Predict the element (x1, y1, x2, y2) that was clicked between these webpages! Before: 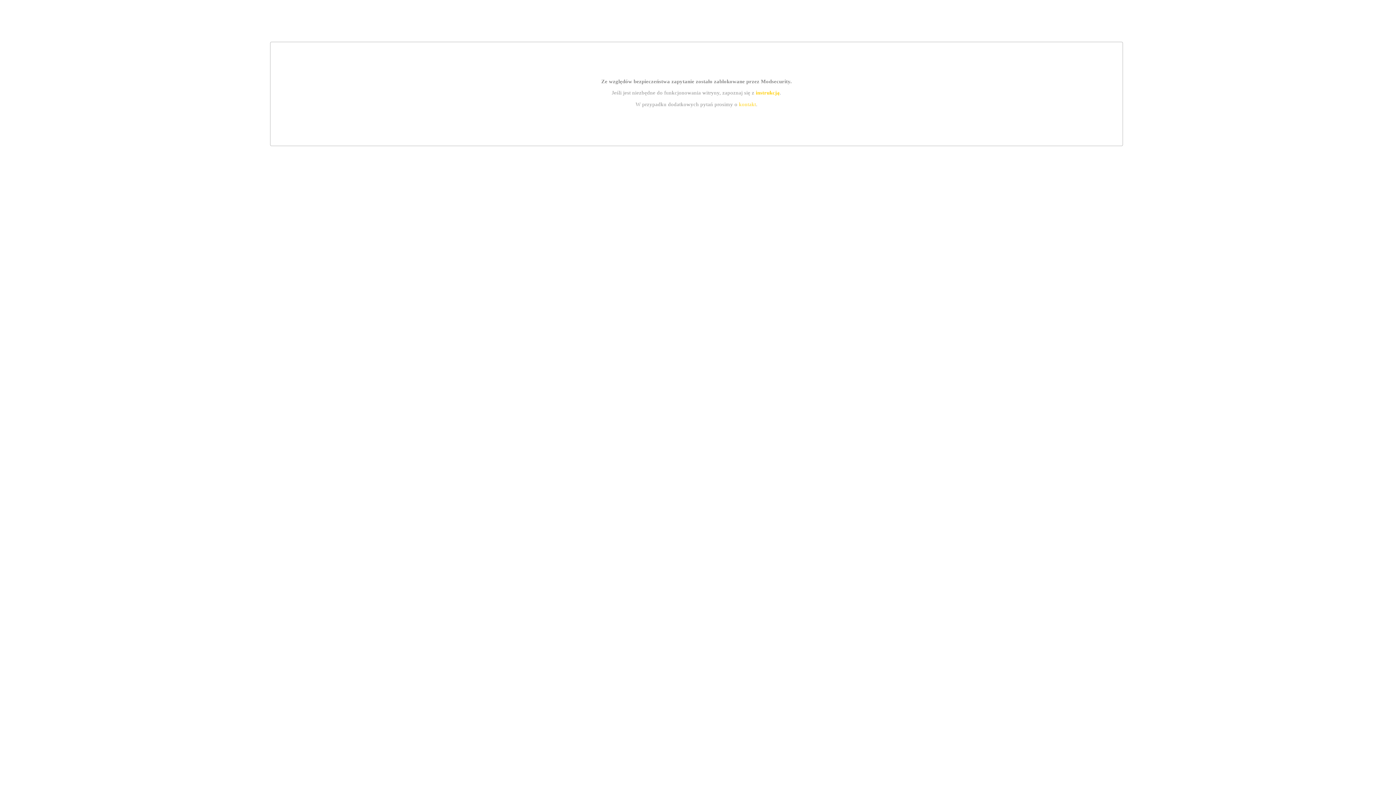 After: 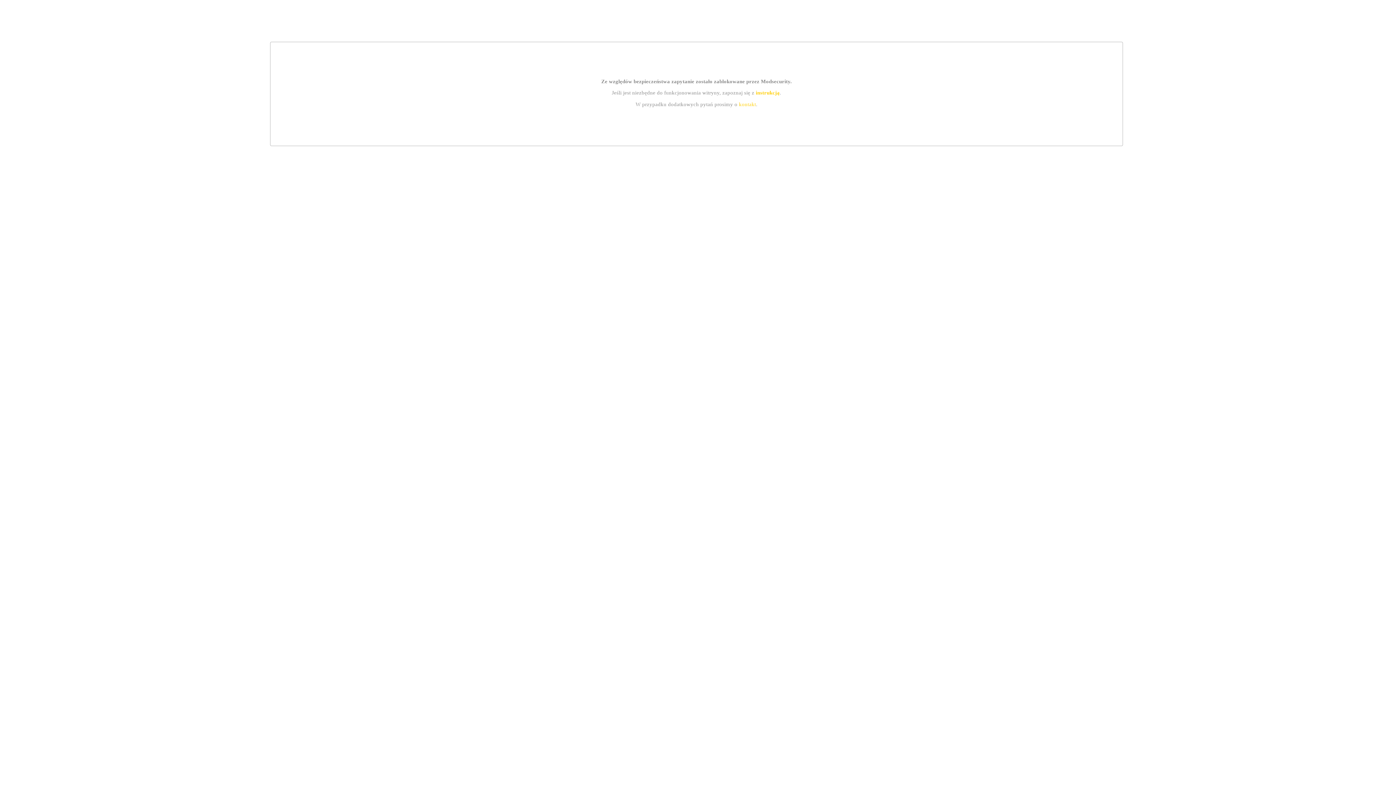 Action: bbox: (755, 89, 779, 95) label: instrukcją